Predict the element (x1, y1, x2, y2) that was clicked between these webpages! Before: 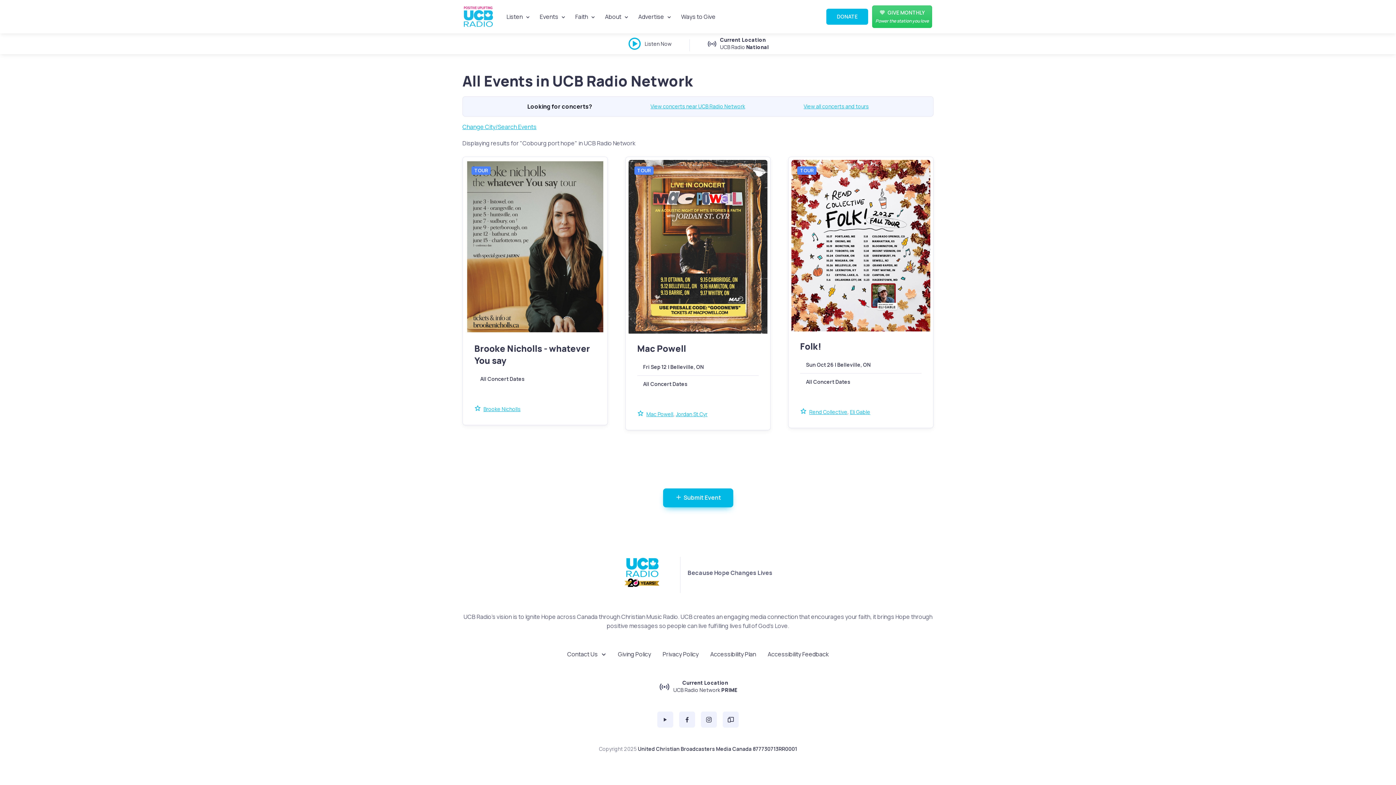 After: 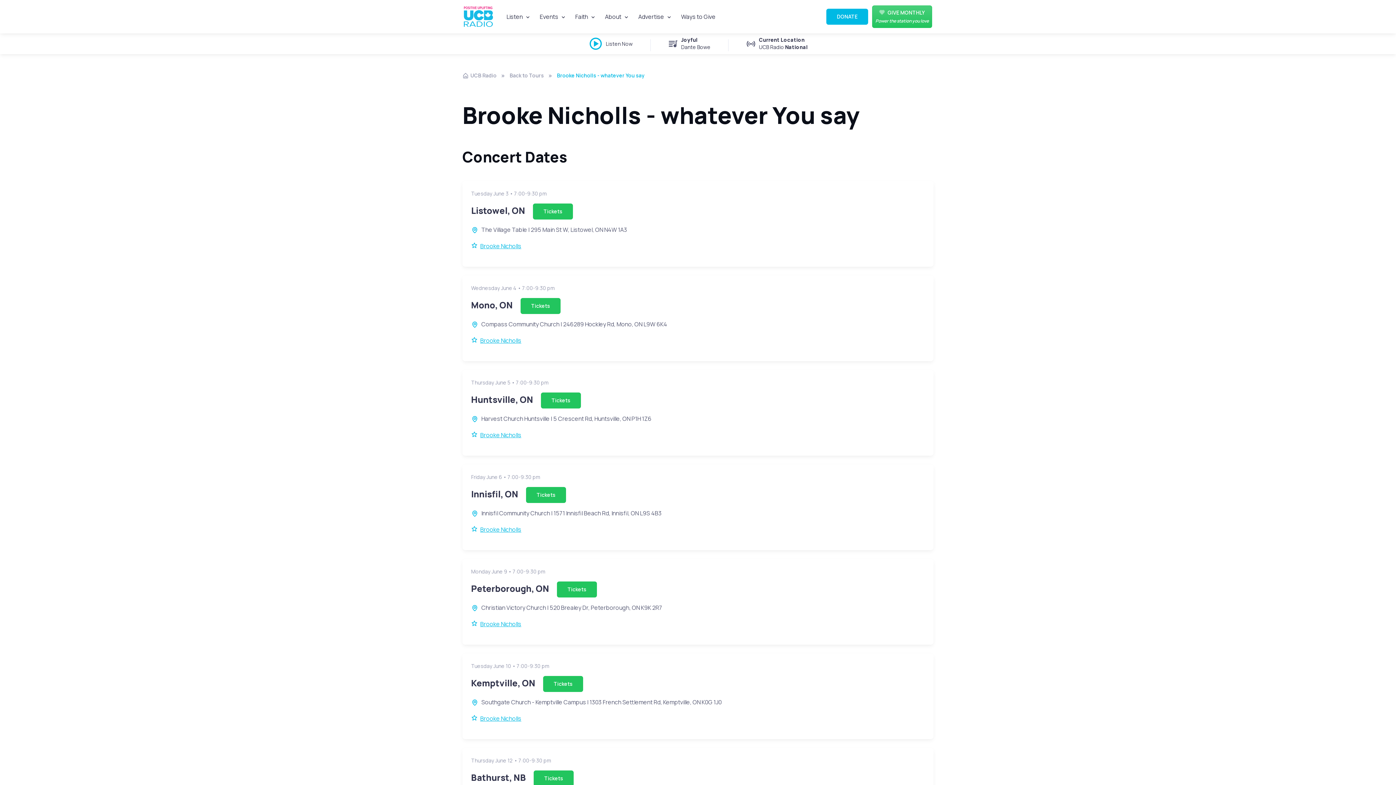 Action: bbox: (474, 342, 590, 366) label: Brooke Nicholls - whatever You say